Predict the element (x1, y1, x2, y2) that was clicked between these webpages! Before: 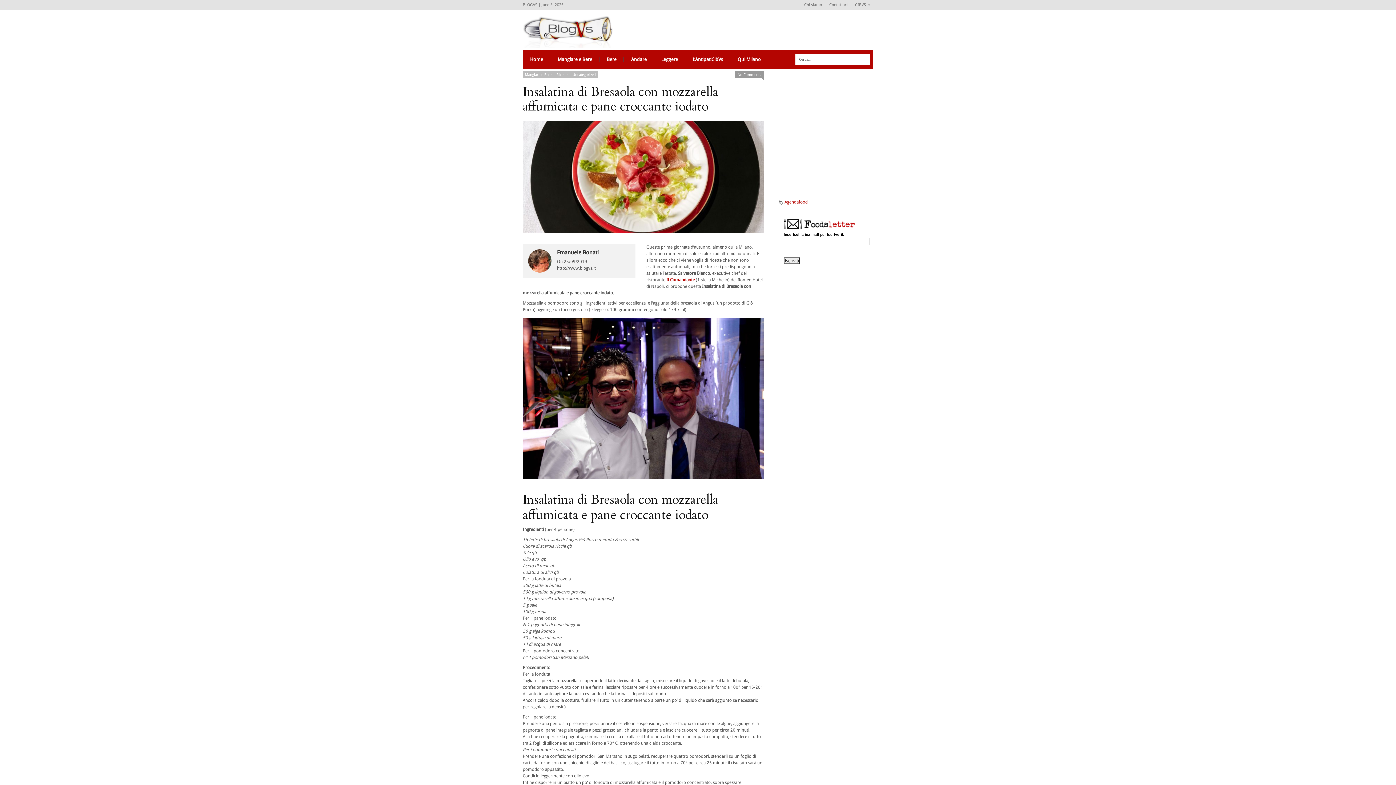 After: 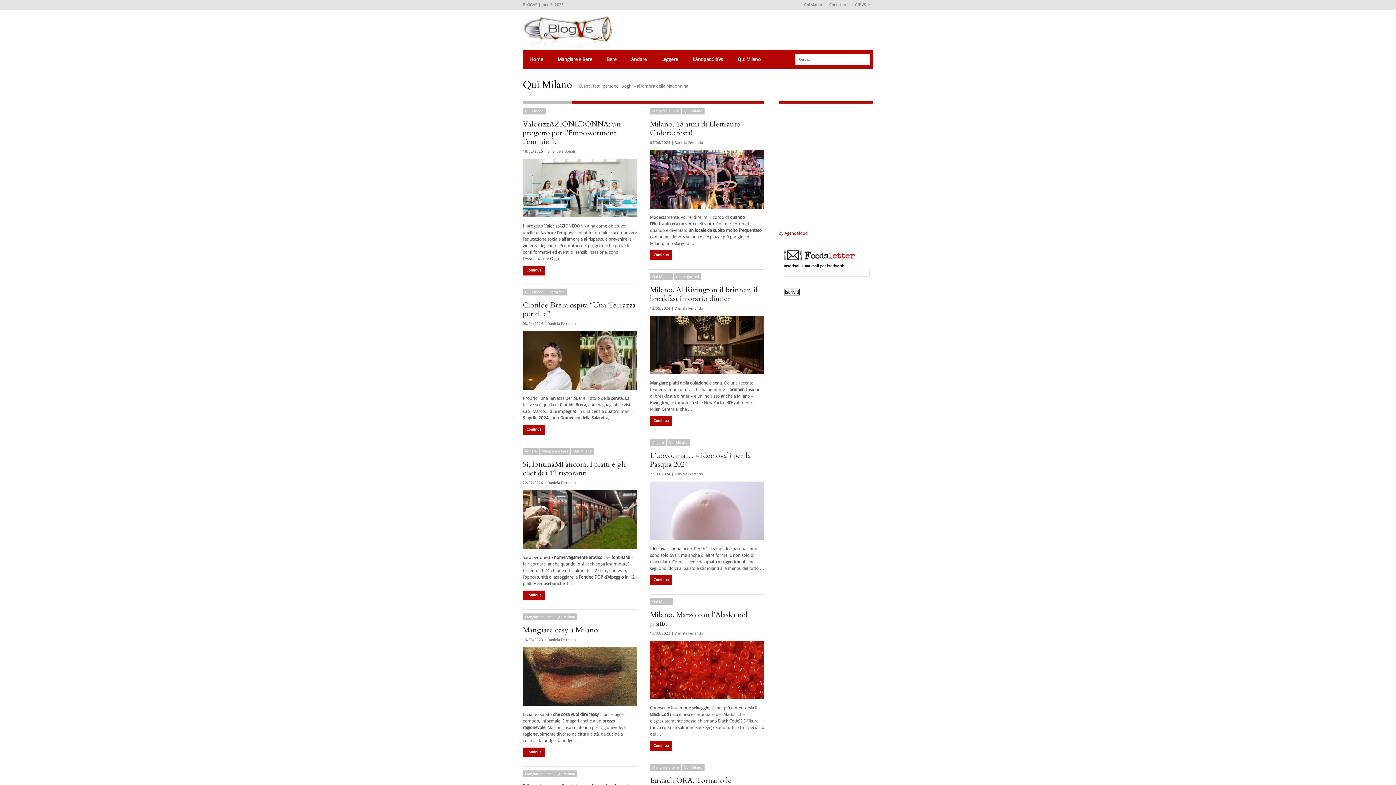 Action: label: Qui Milano bbox: (730, 50, 768, 68)